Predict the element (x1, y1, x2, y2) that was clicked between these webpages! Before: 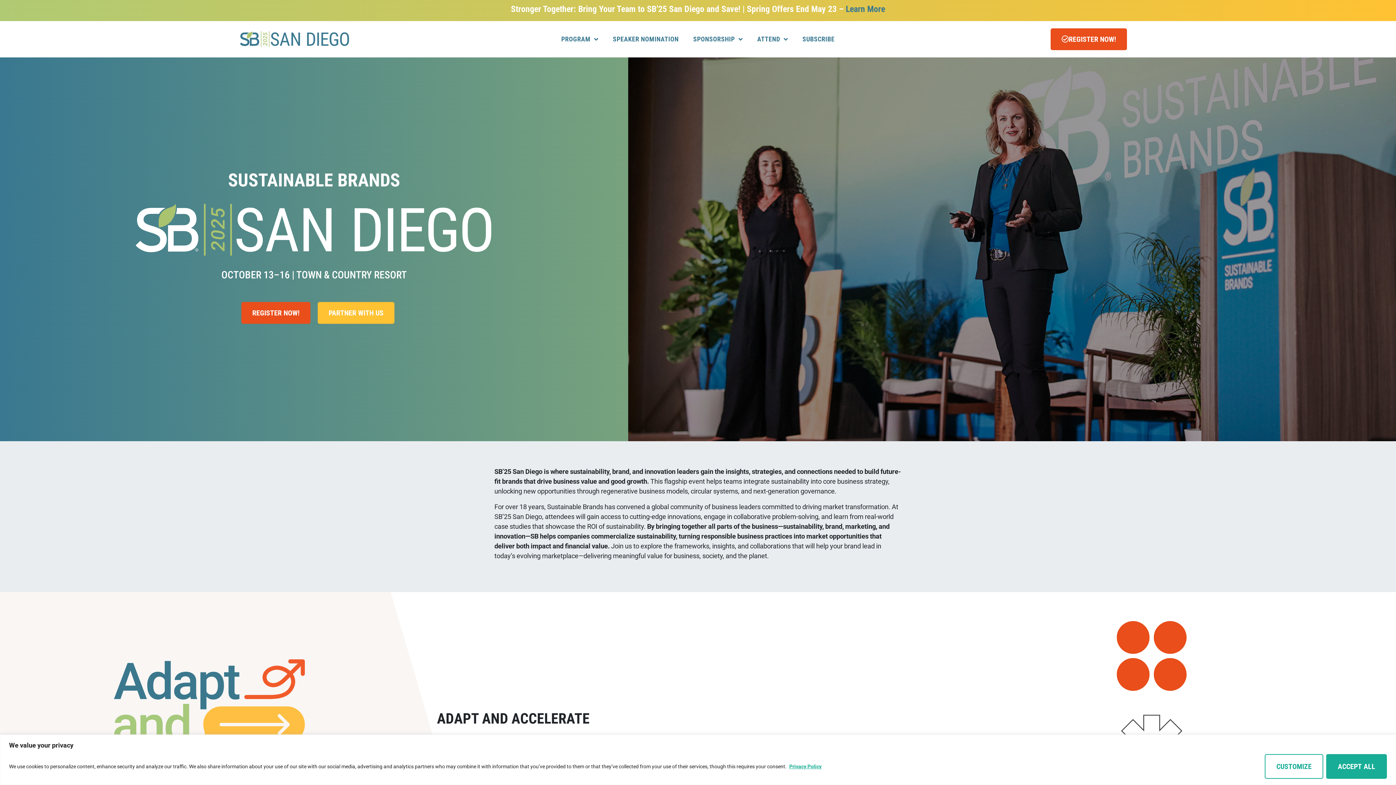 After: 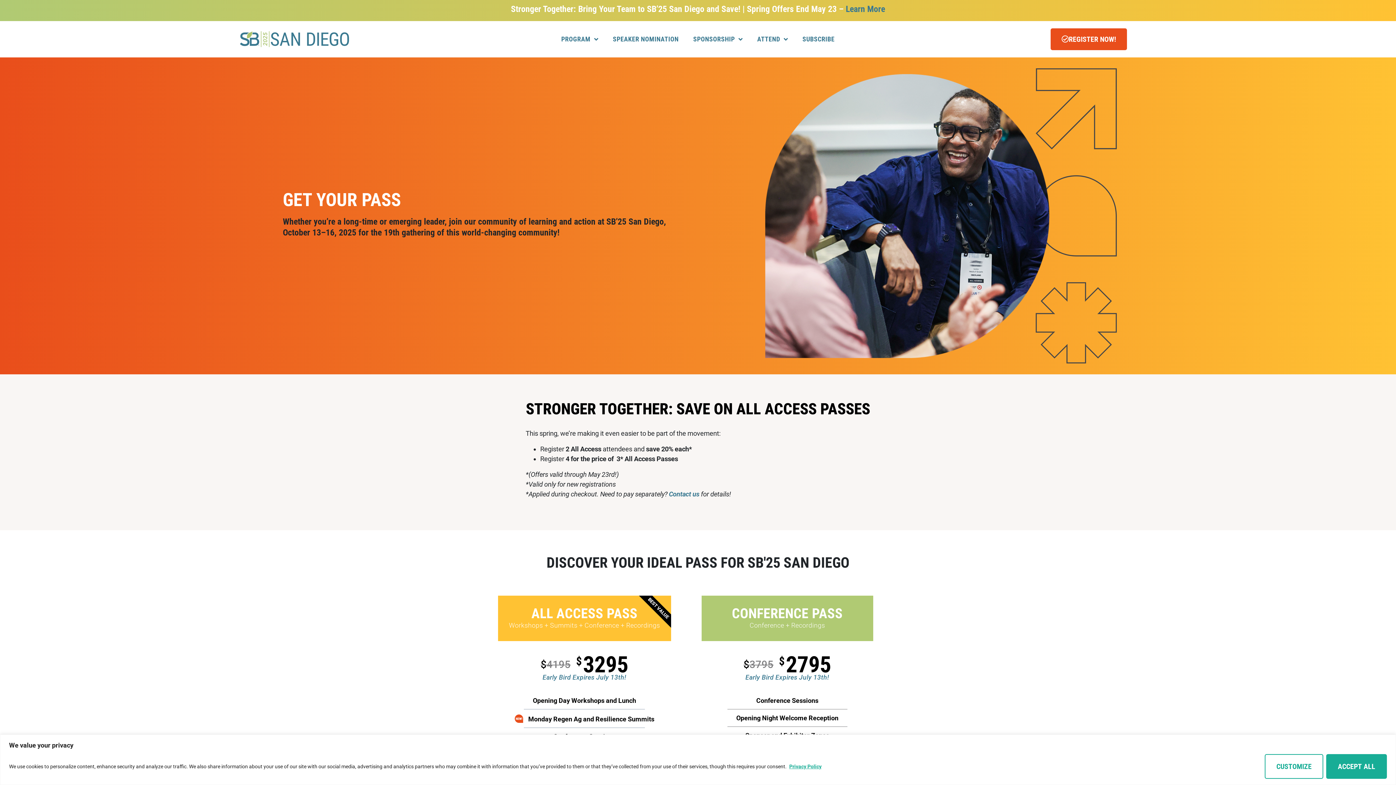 Action: label: REGISTER NOW! bbox: (1050, 28, 1127, 50)